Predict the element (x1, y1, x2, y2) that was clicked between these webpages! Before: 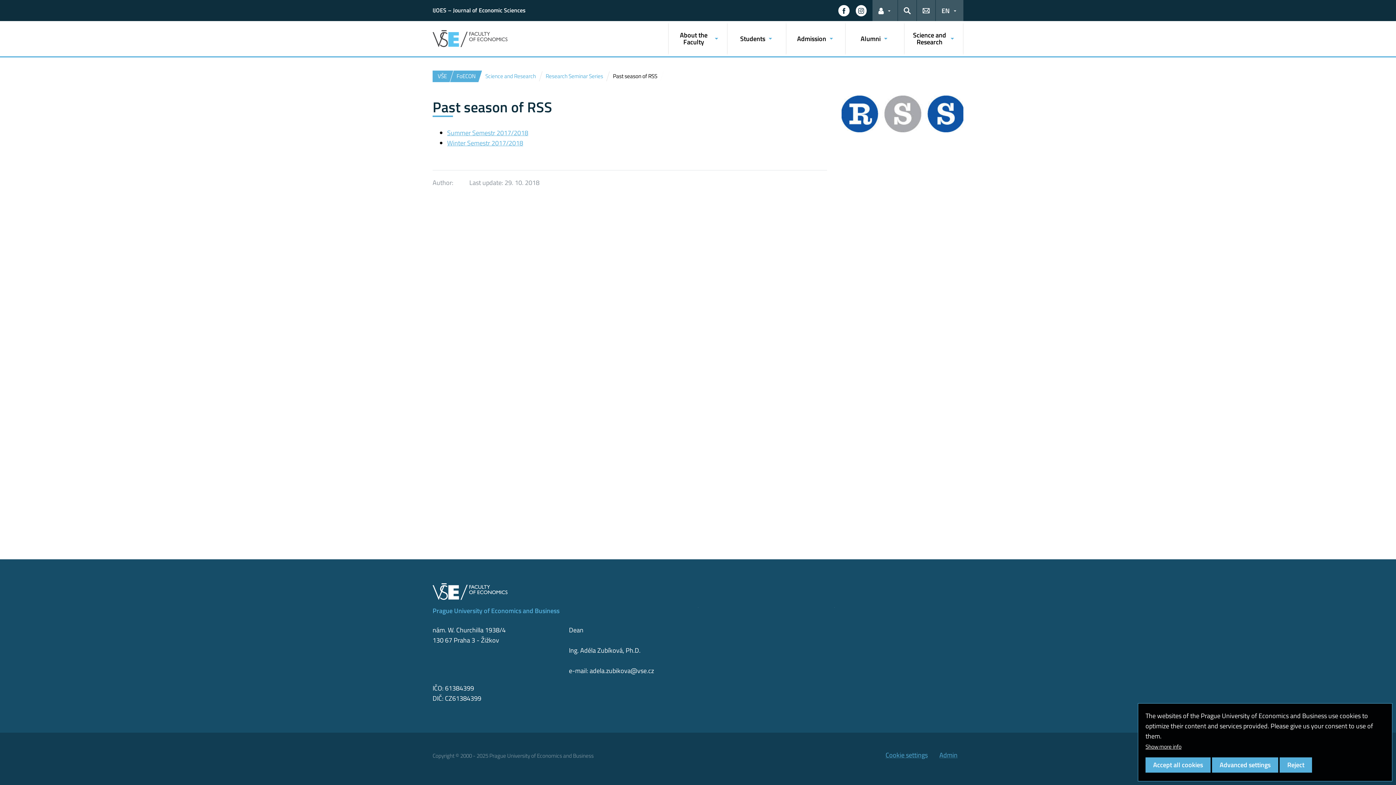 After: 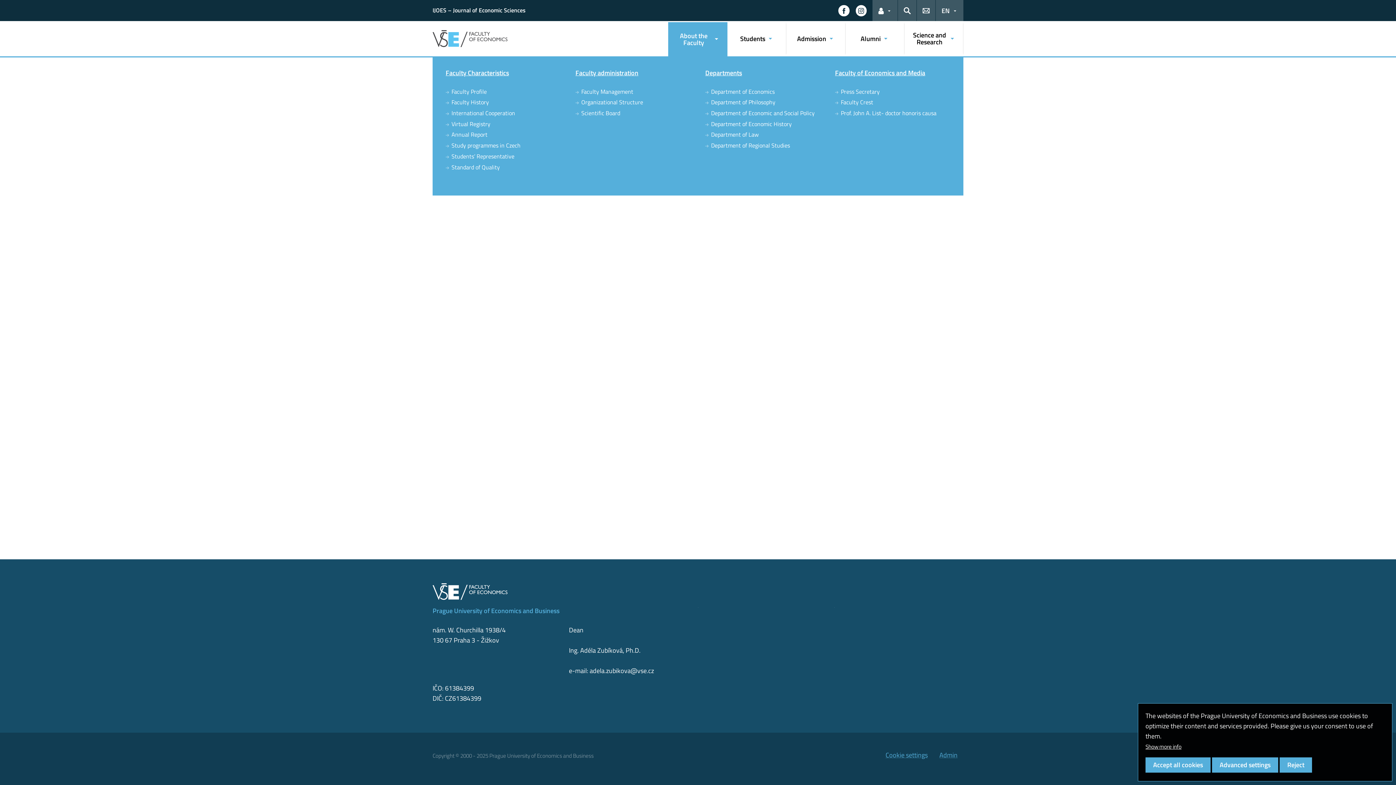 Action: bbox: (668, 24, 727, 53) label: About the Faculty